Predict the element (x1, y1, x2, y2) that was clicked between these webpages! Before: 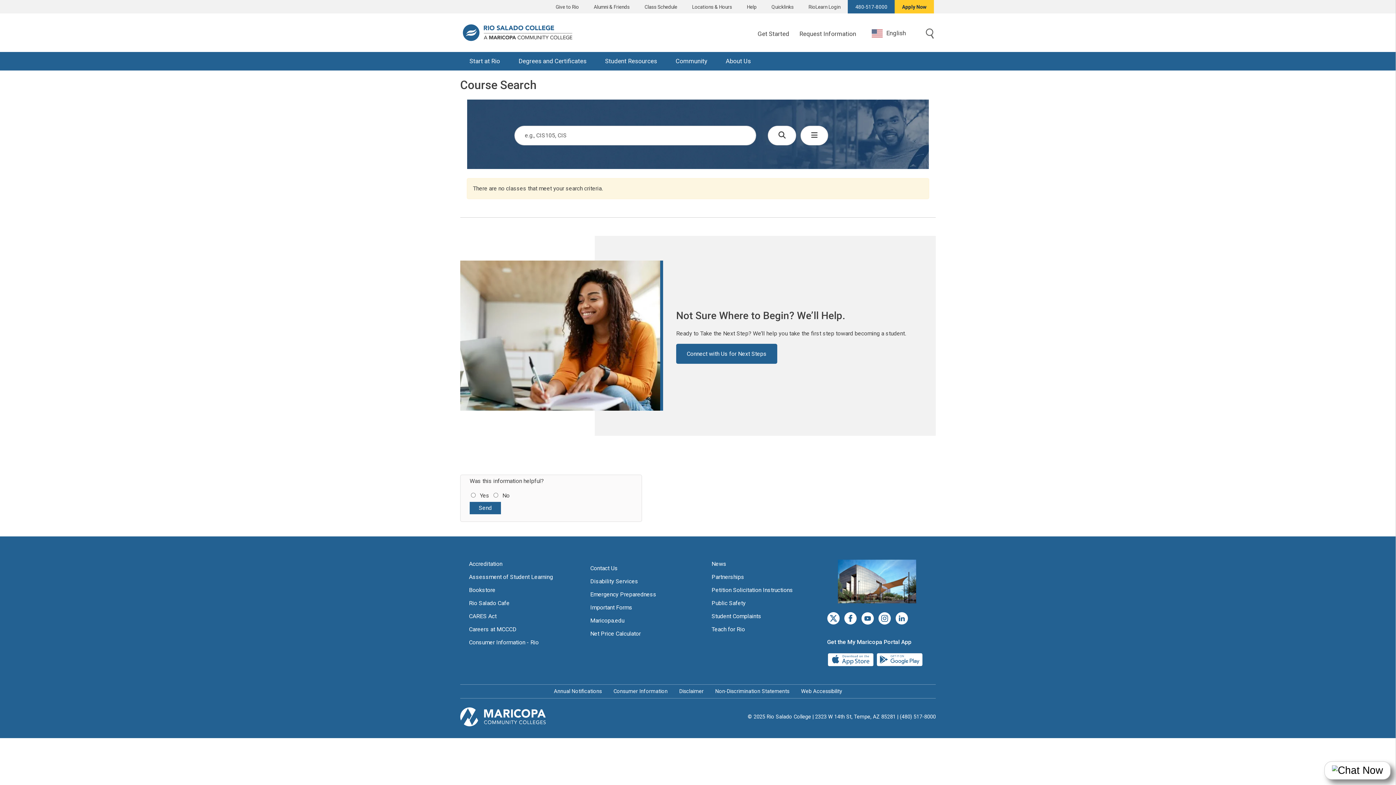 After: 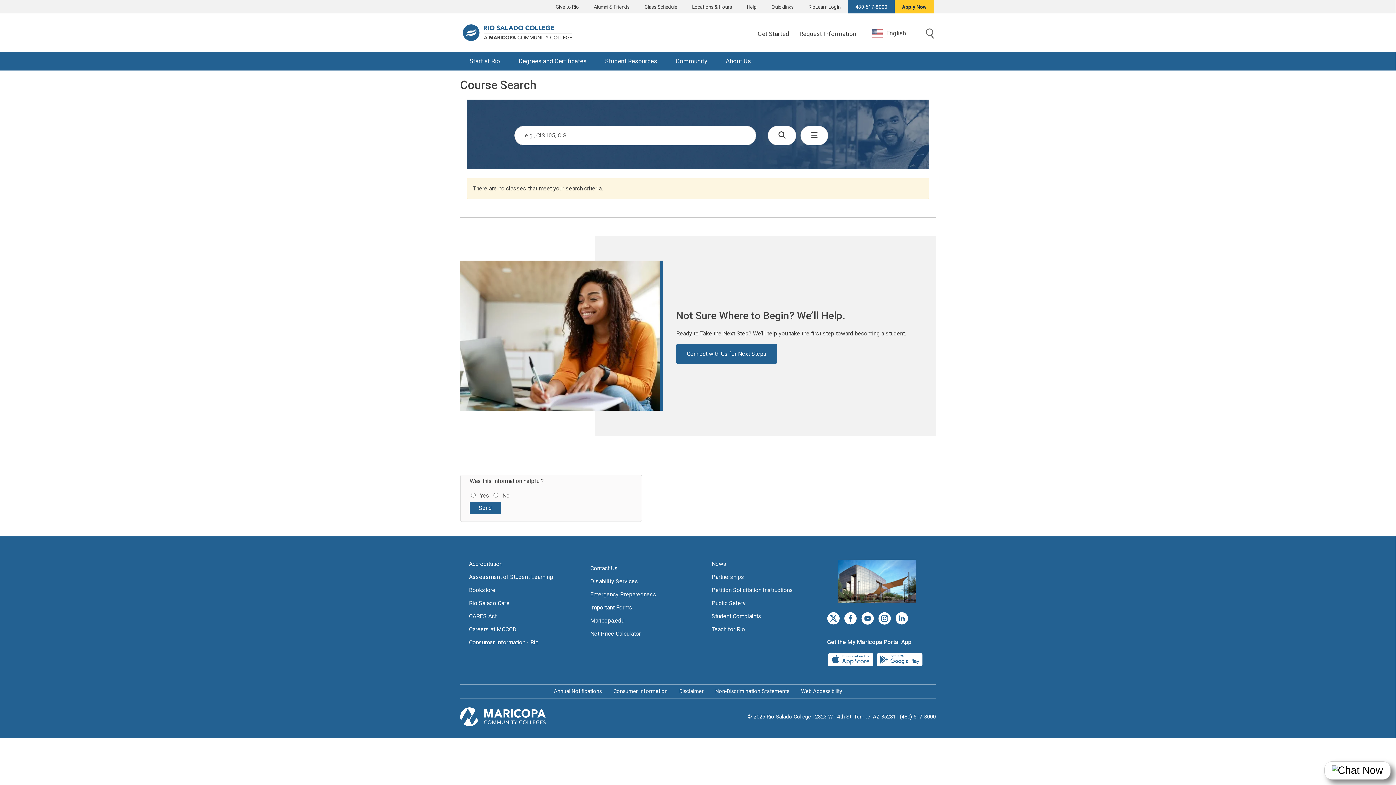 Action: bbox: (827, 612, 840, 624) label: Twitter